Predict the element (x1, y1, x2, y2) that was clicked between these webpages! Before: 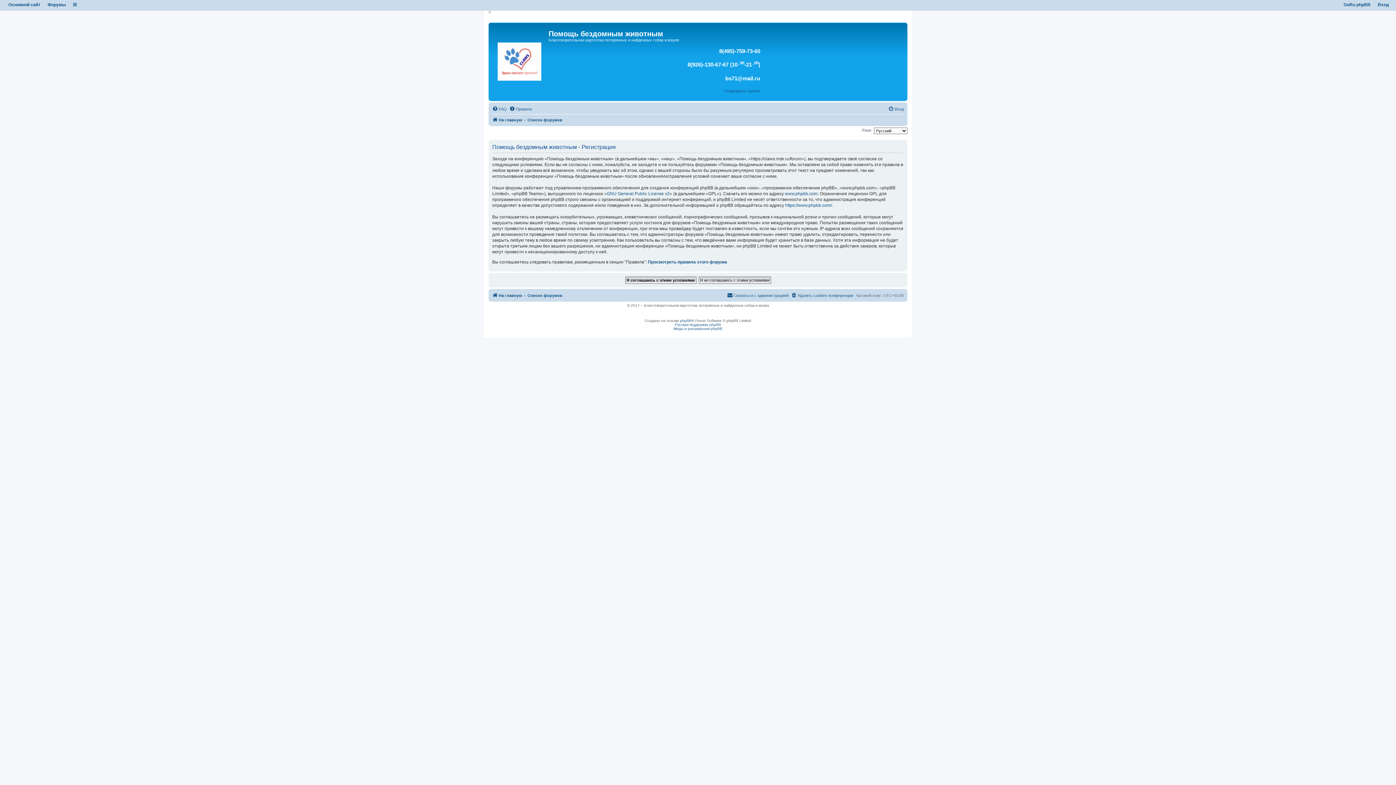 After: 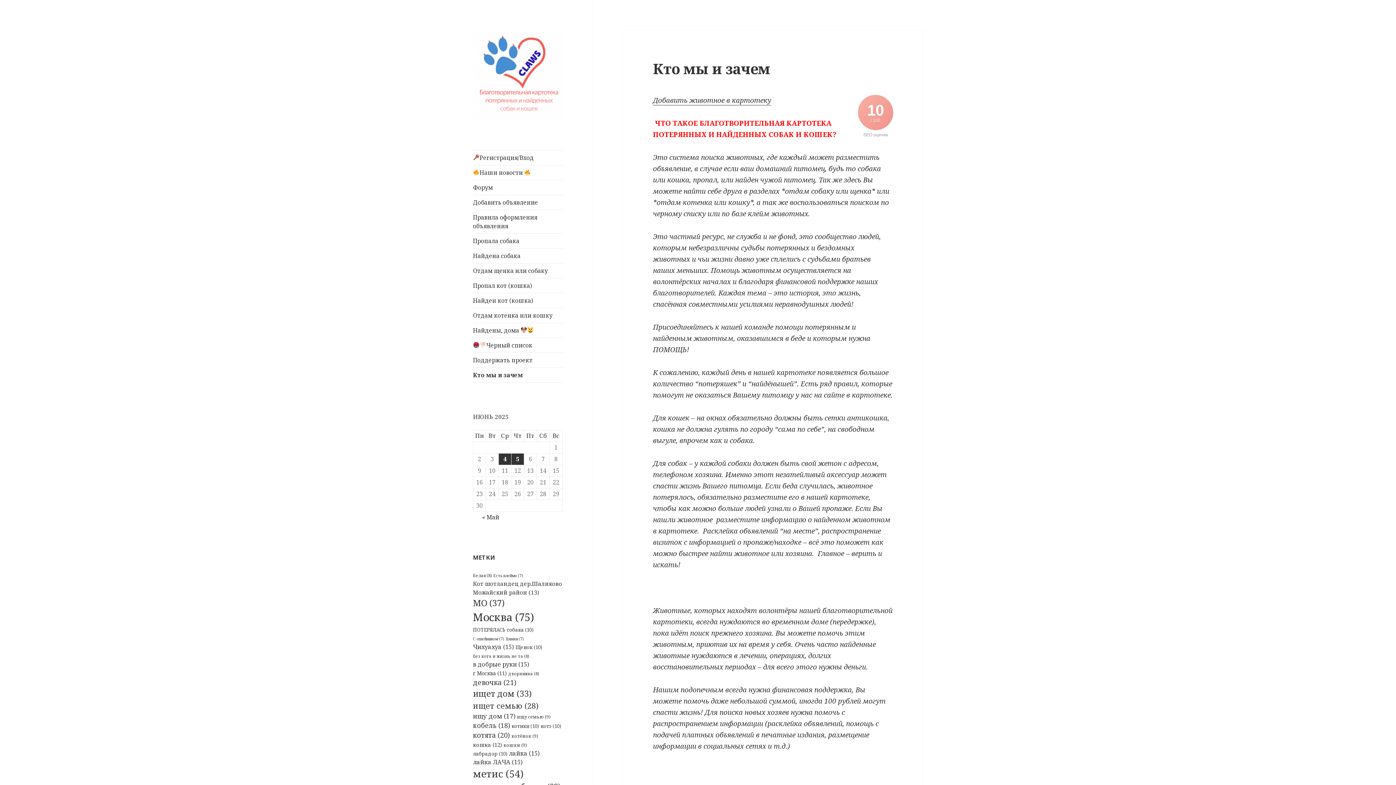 Action: label: На главную bbox: (492, 115, 522, 124)